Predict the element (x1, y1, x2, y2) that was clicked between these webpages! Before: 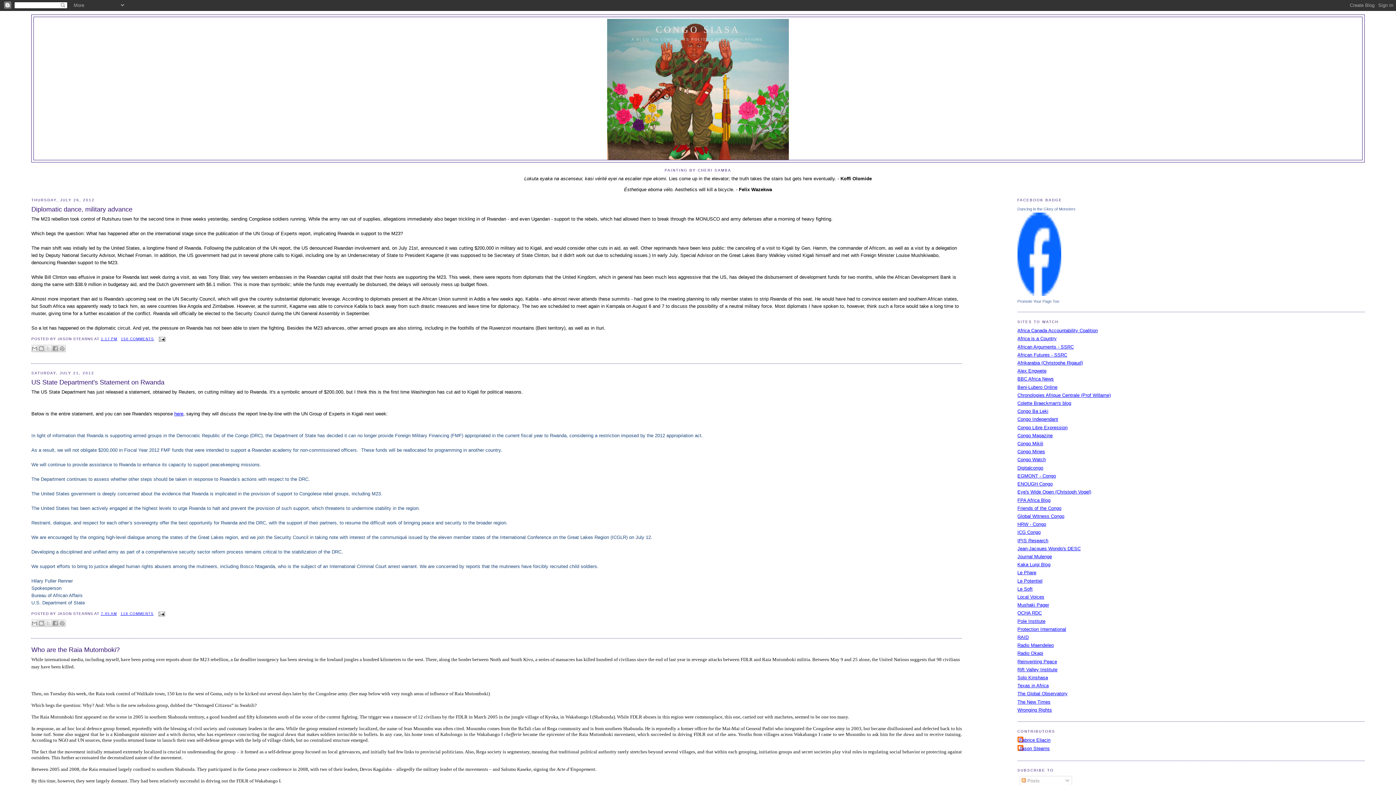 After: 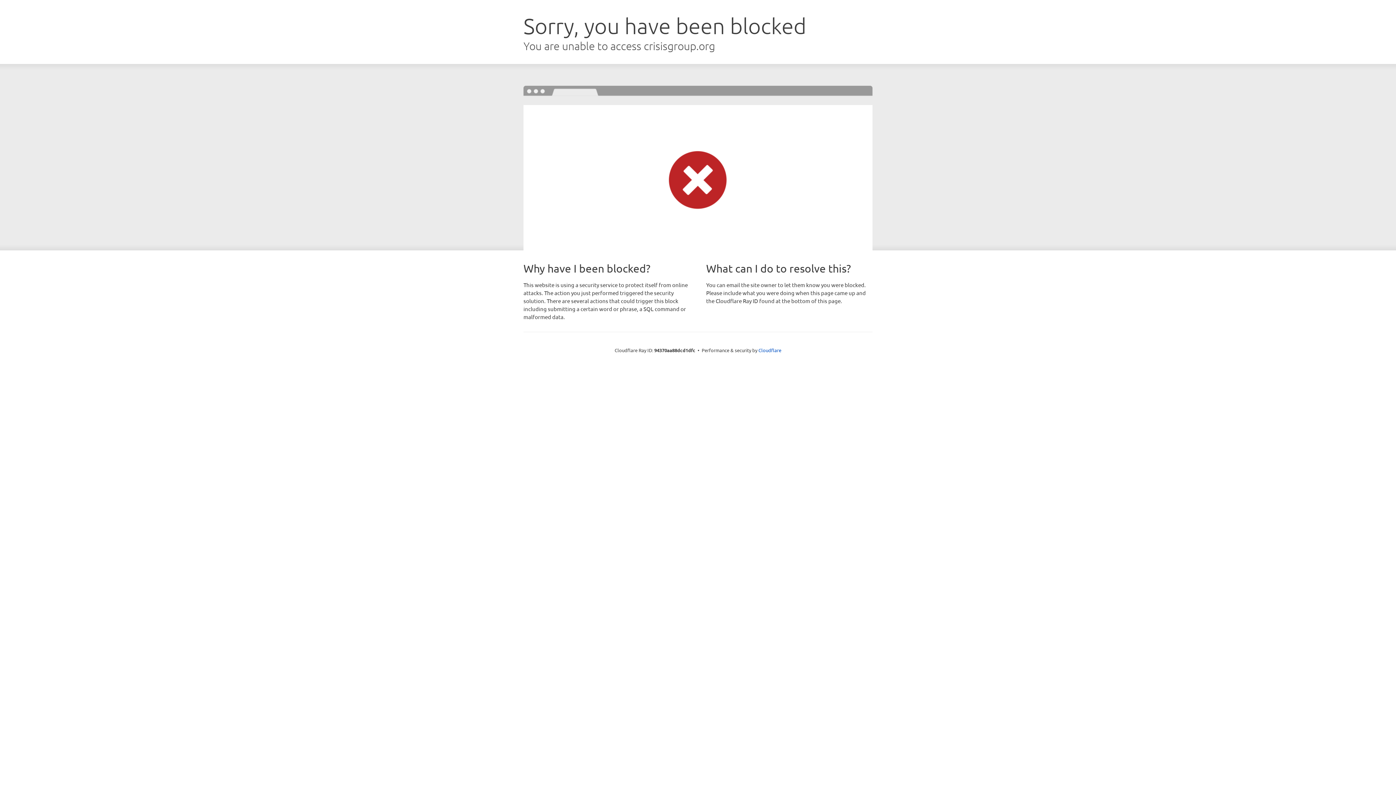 Action: bbox: (1017, 529, 1040, 535) label: ICG Congo